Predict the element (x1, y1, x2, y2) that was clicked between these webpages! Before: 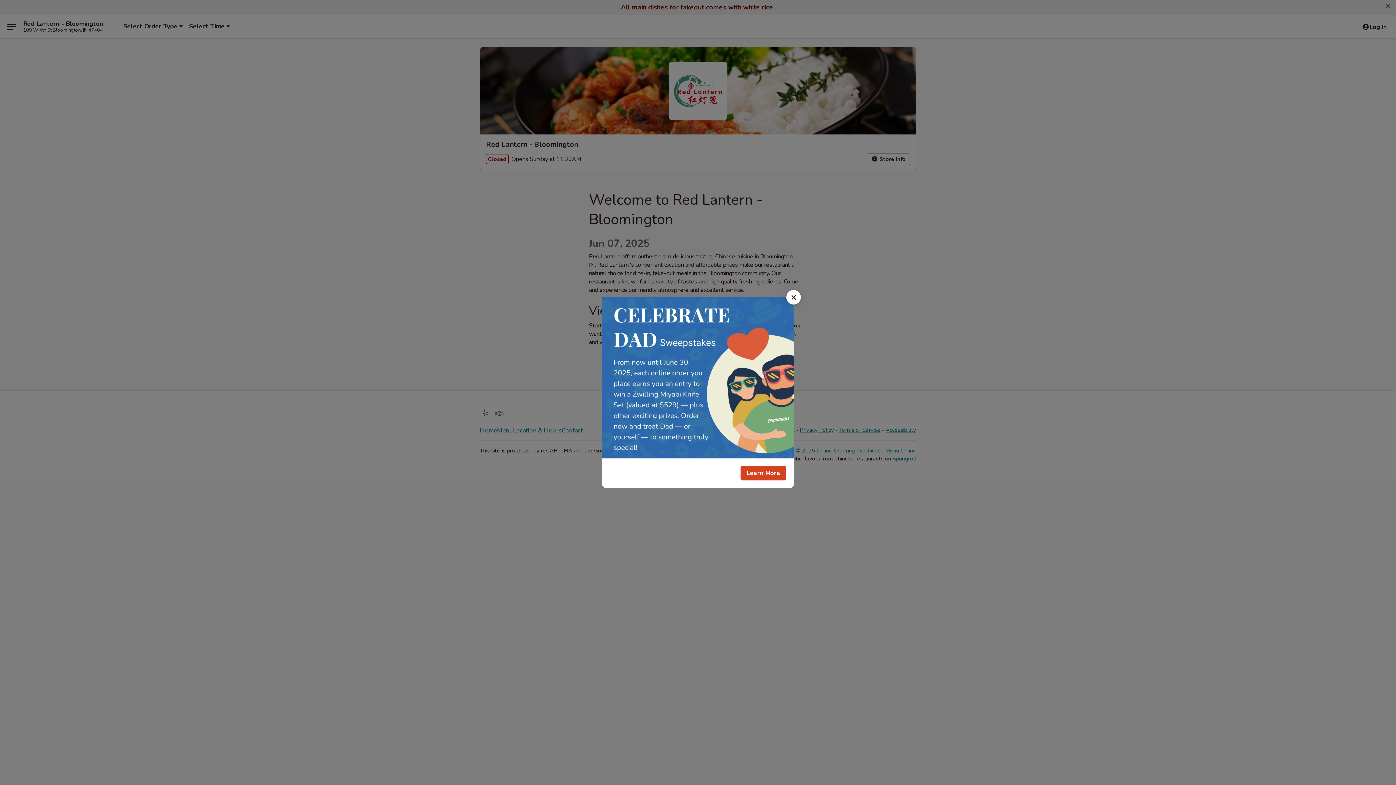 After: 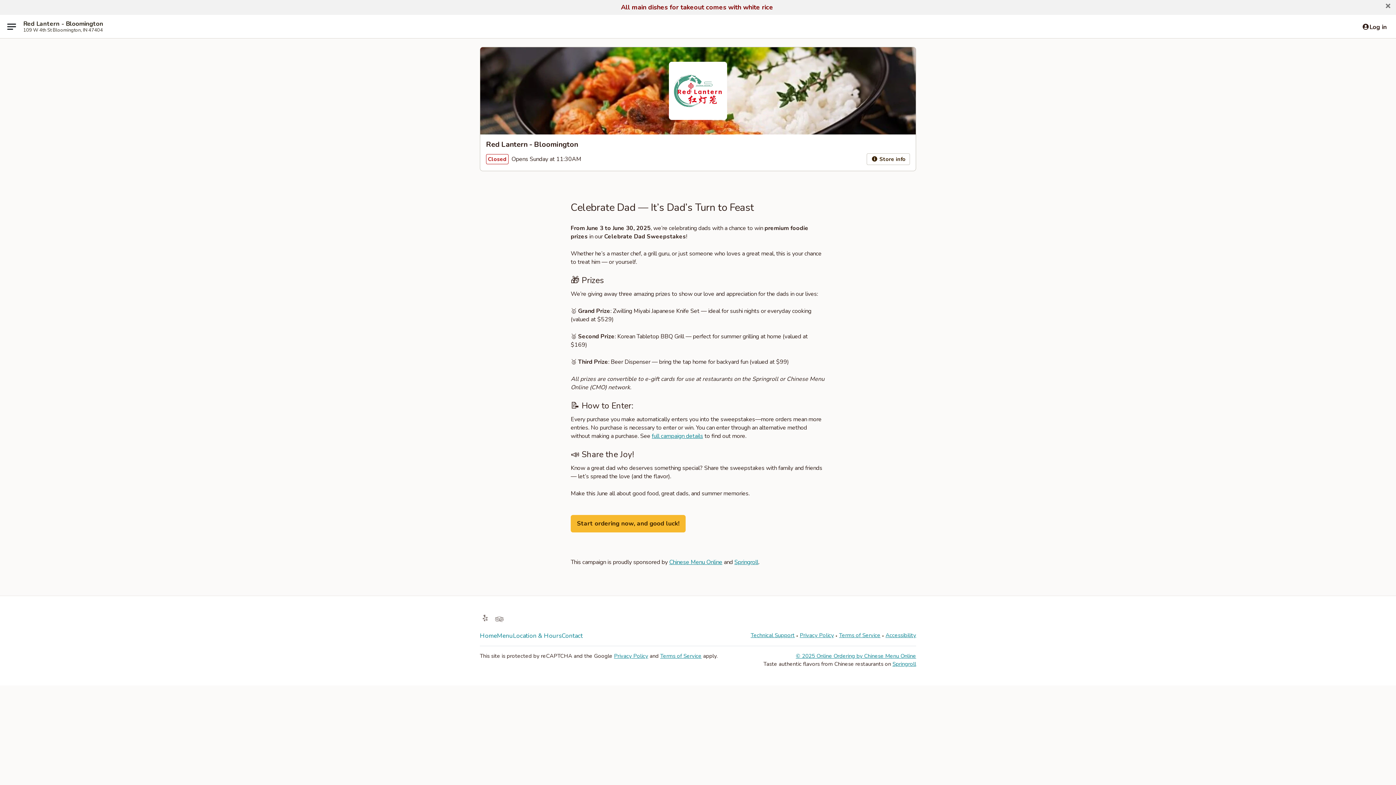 Action: bbox: (740, 466, 786, 480) label: Learn More